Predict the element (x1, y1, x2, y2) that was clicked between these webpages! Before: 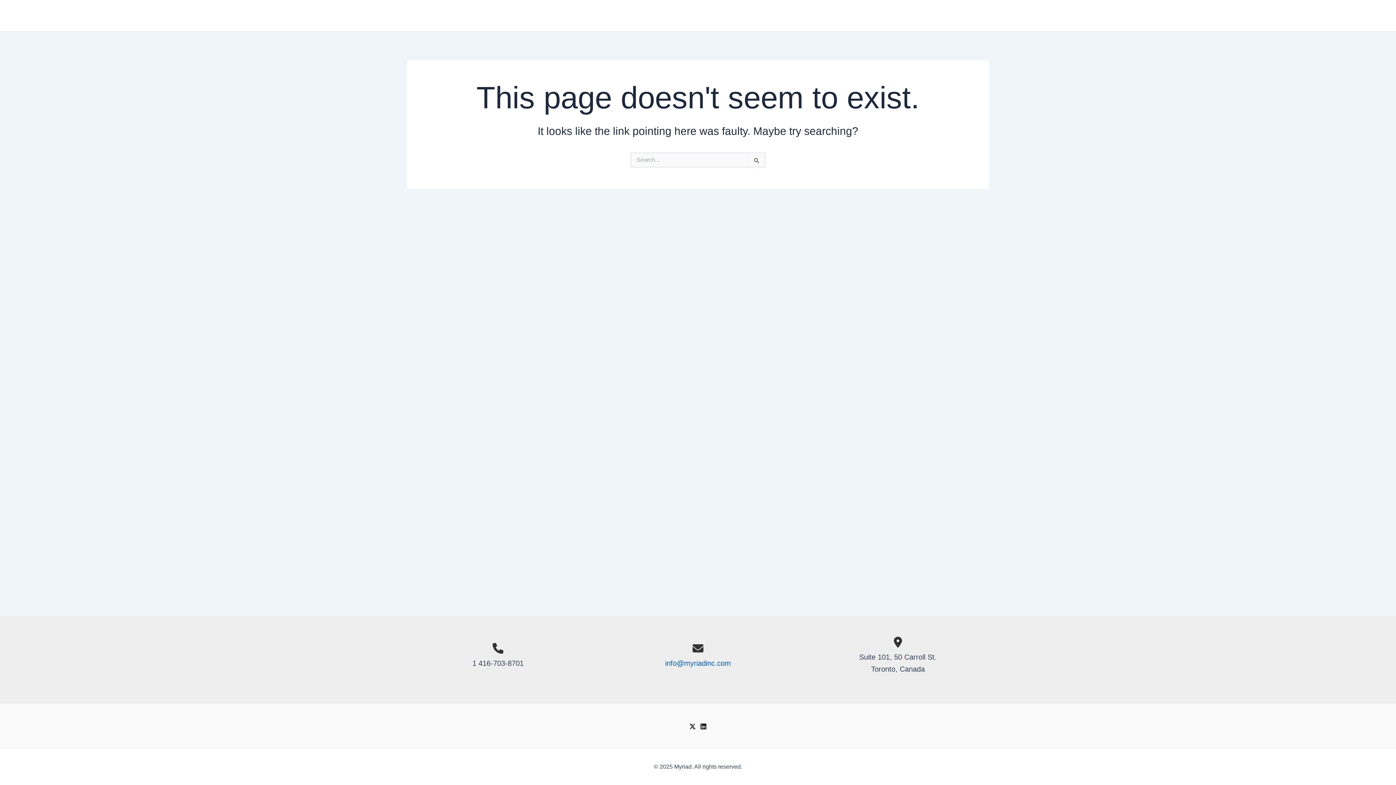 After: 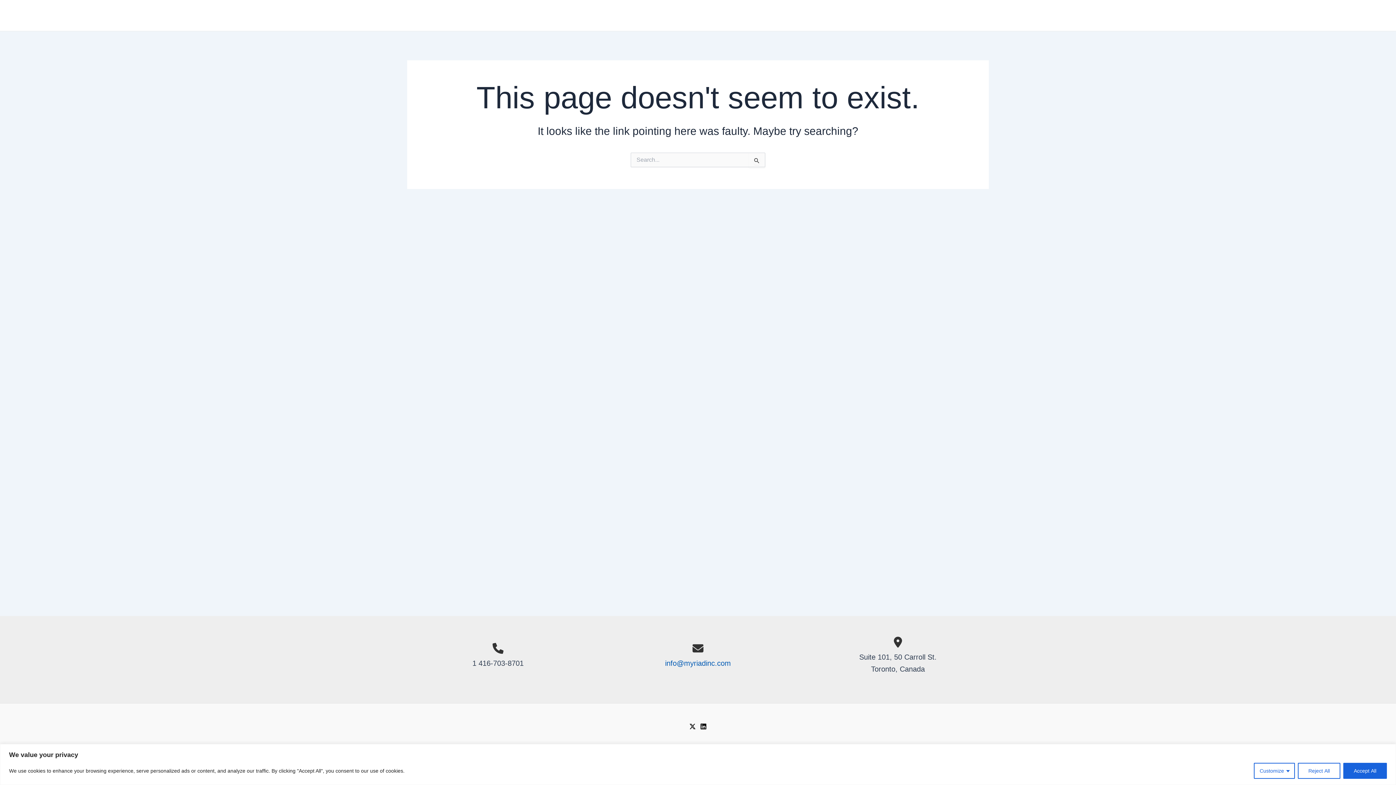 Action: bbox: (965, 4, 989, 26) label: Main Menu